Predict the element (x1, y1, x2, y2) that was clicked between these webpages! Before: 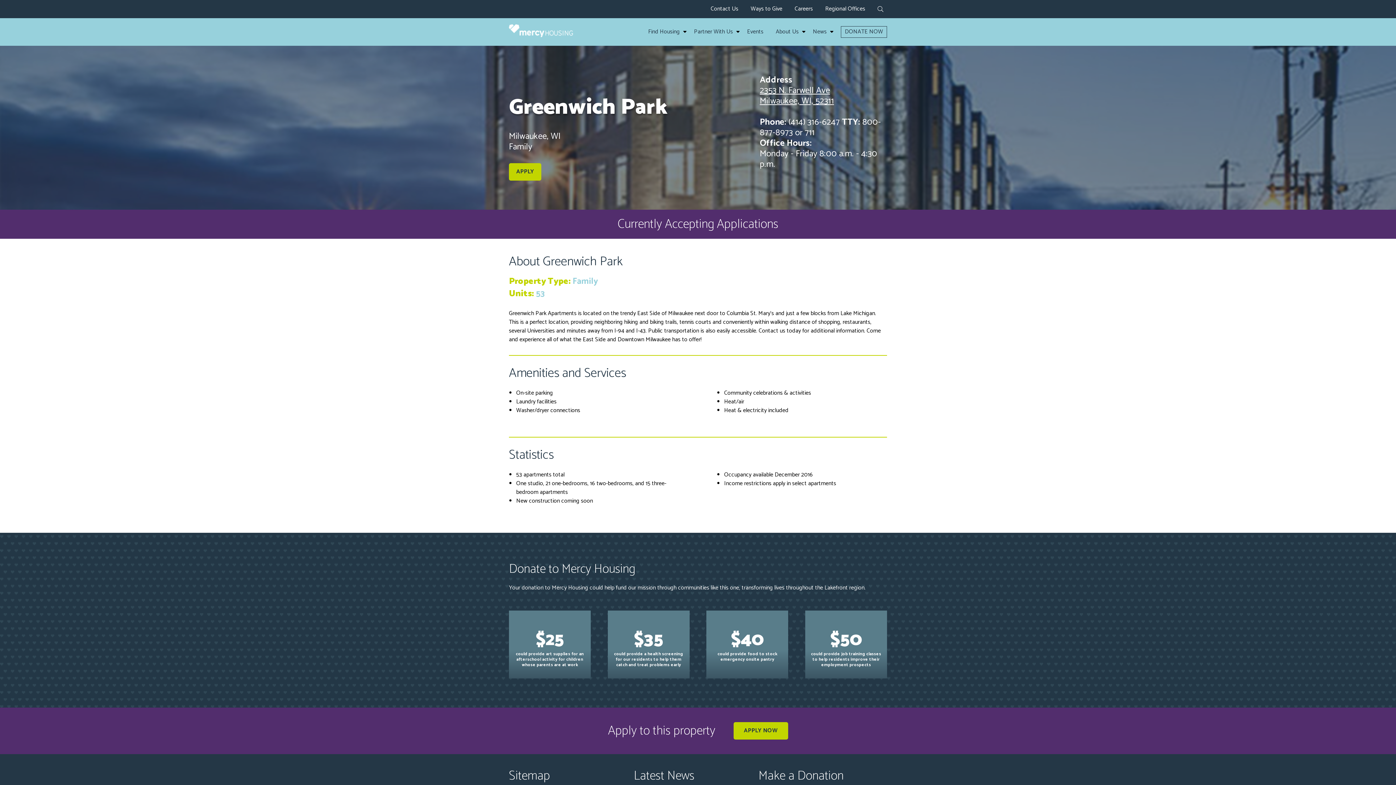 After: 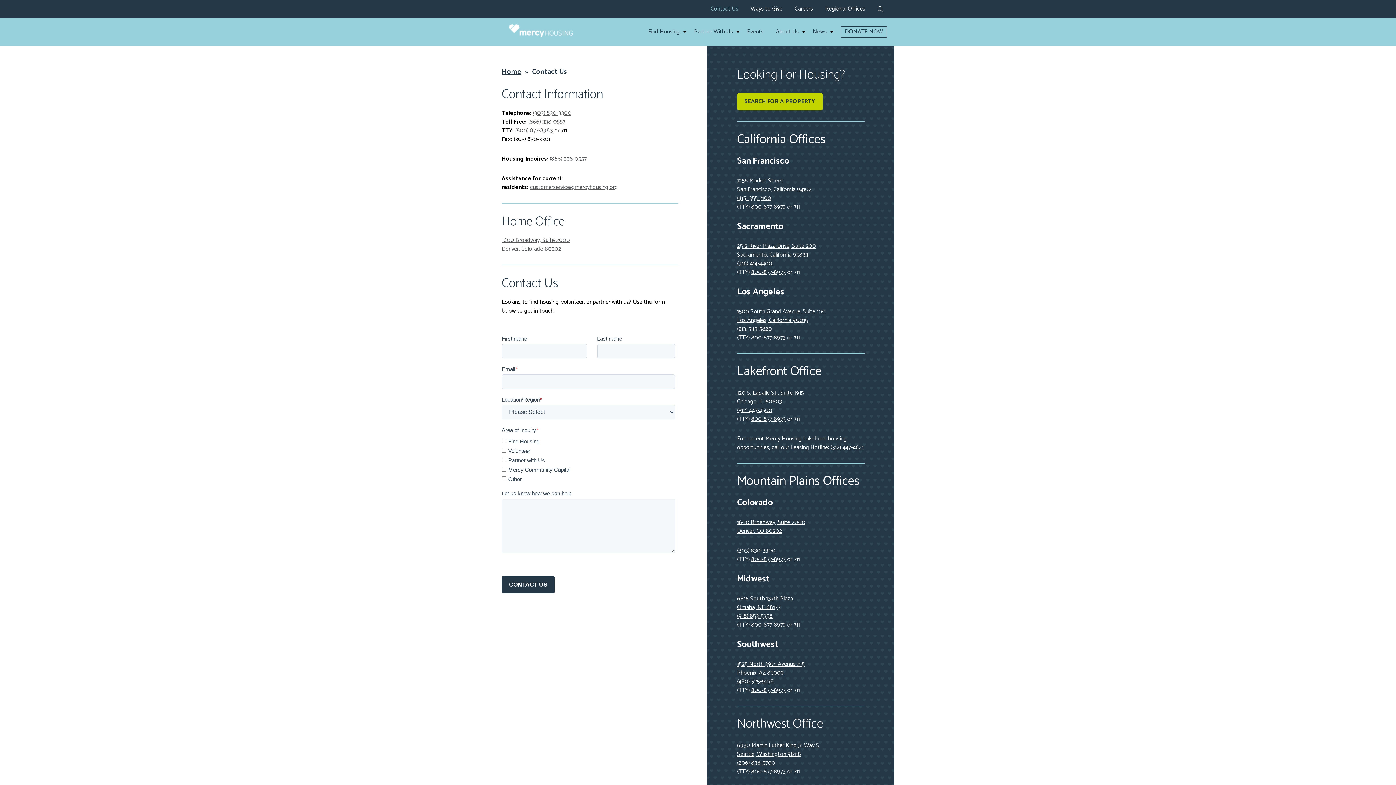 Action: label: Contact Us bbox: (710, 4, 738, 13)